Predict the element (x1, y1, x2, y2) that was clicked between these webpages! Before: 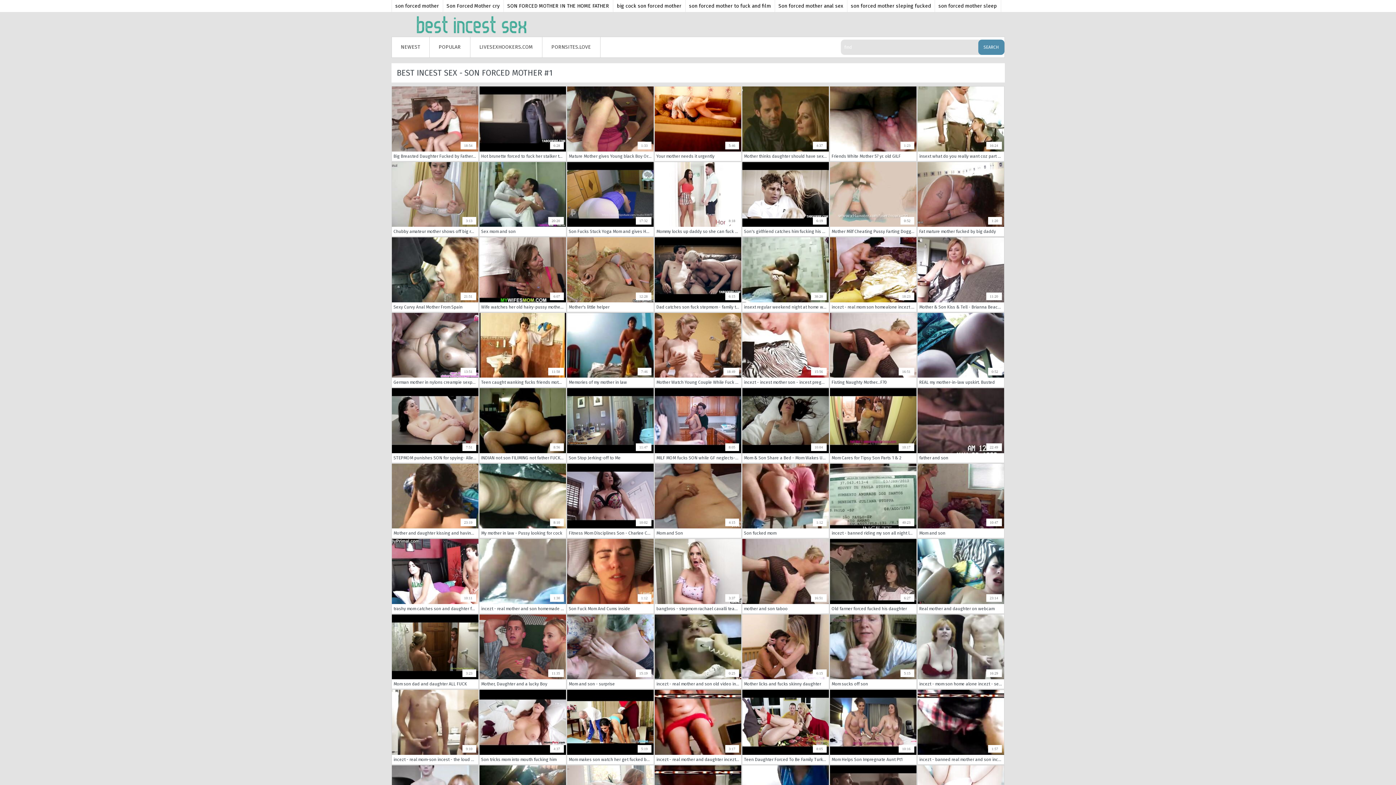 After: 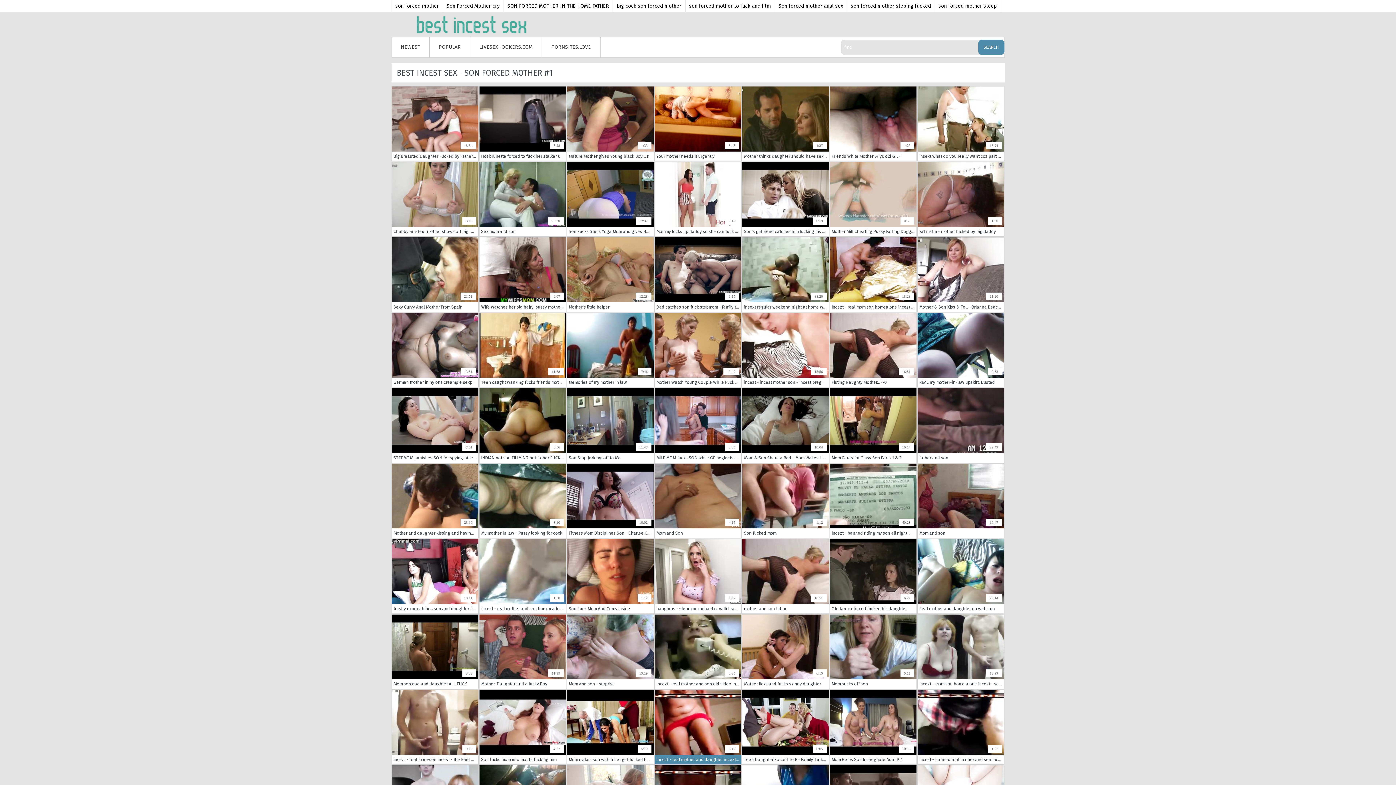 Action: bbox: (654, 690, 741, 764) label: 3:17
incezt - real mother and daughter incezt - family porn pov - schoolgirl incest porn